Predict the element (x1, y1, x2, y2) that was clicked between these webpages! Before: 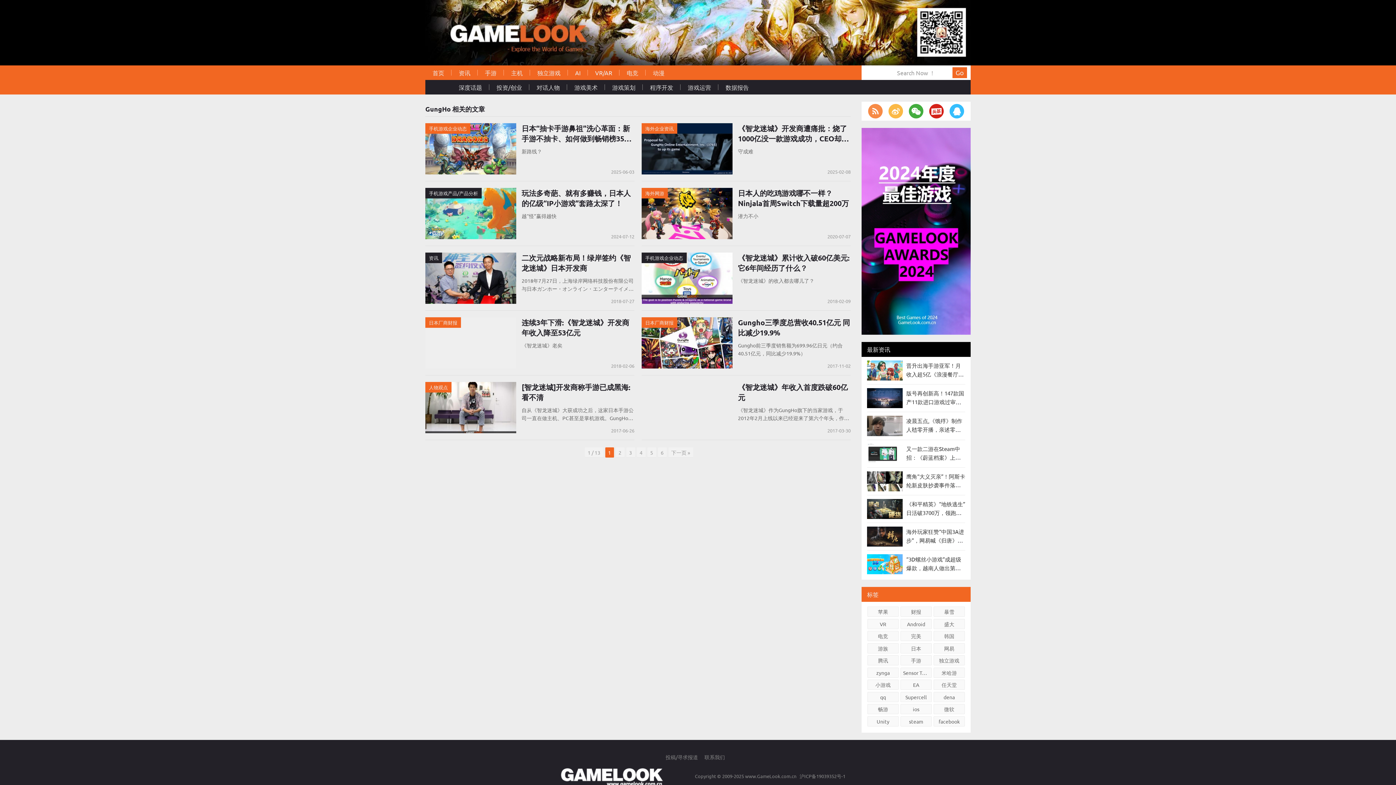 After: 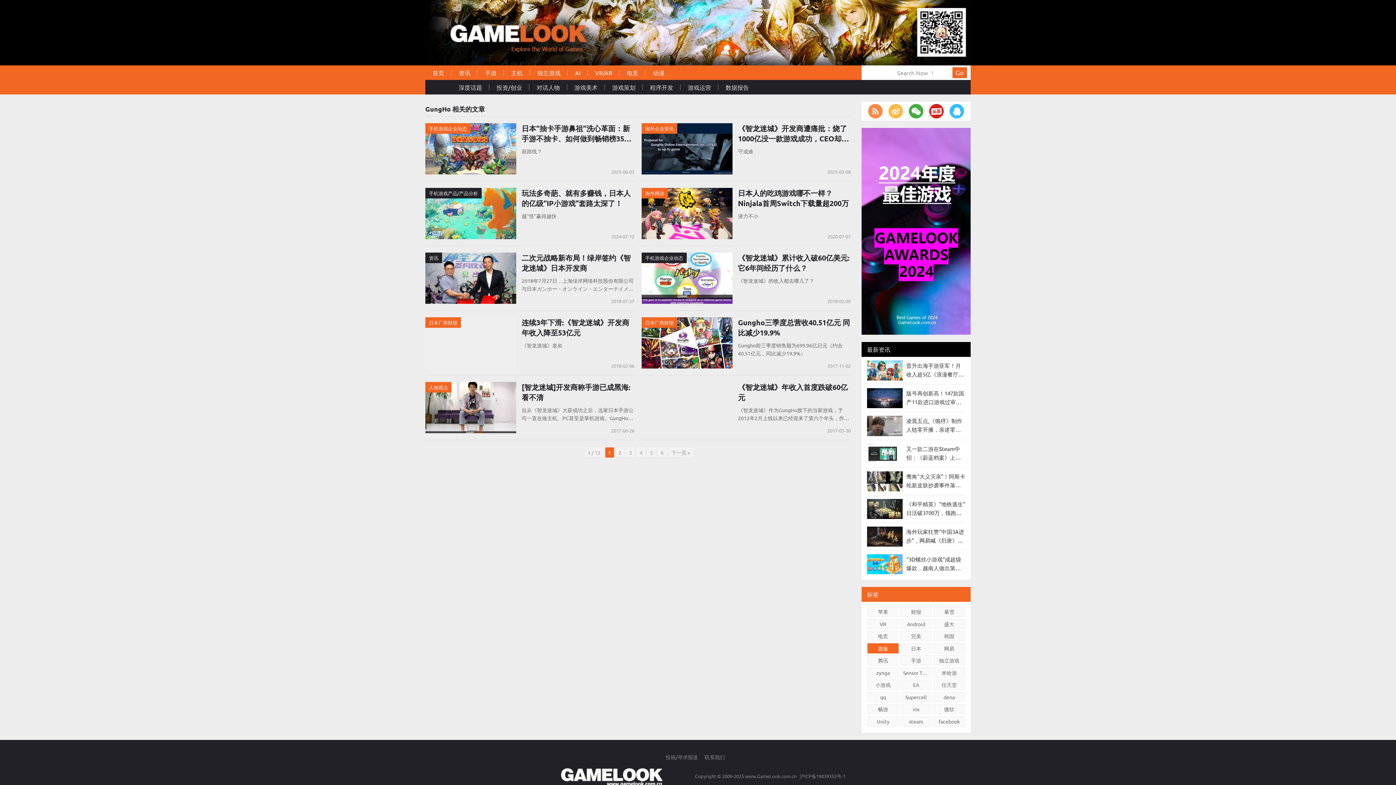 Action: bbox: (867, 643, 898, 653) label: 游族